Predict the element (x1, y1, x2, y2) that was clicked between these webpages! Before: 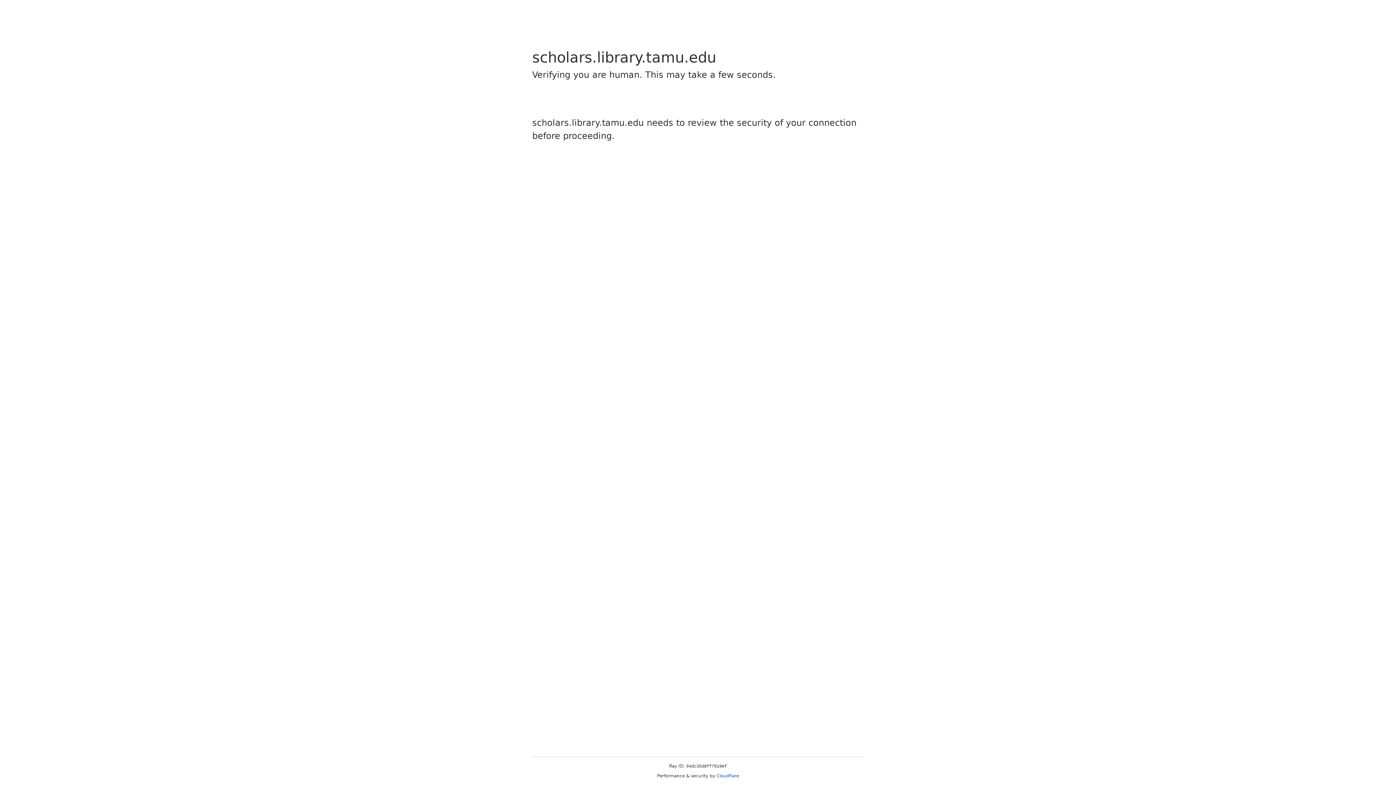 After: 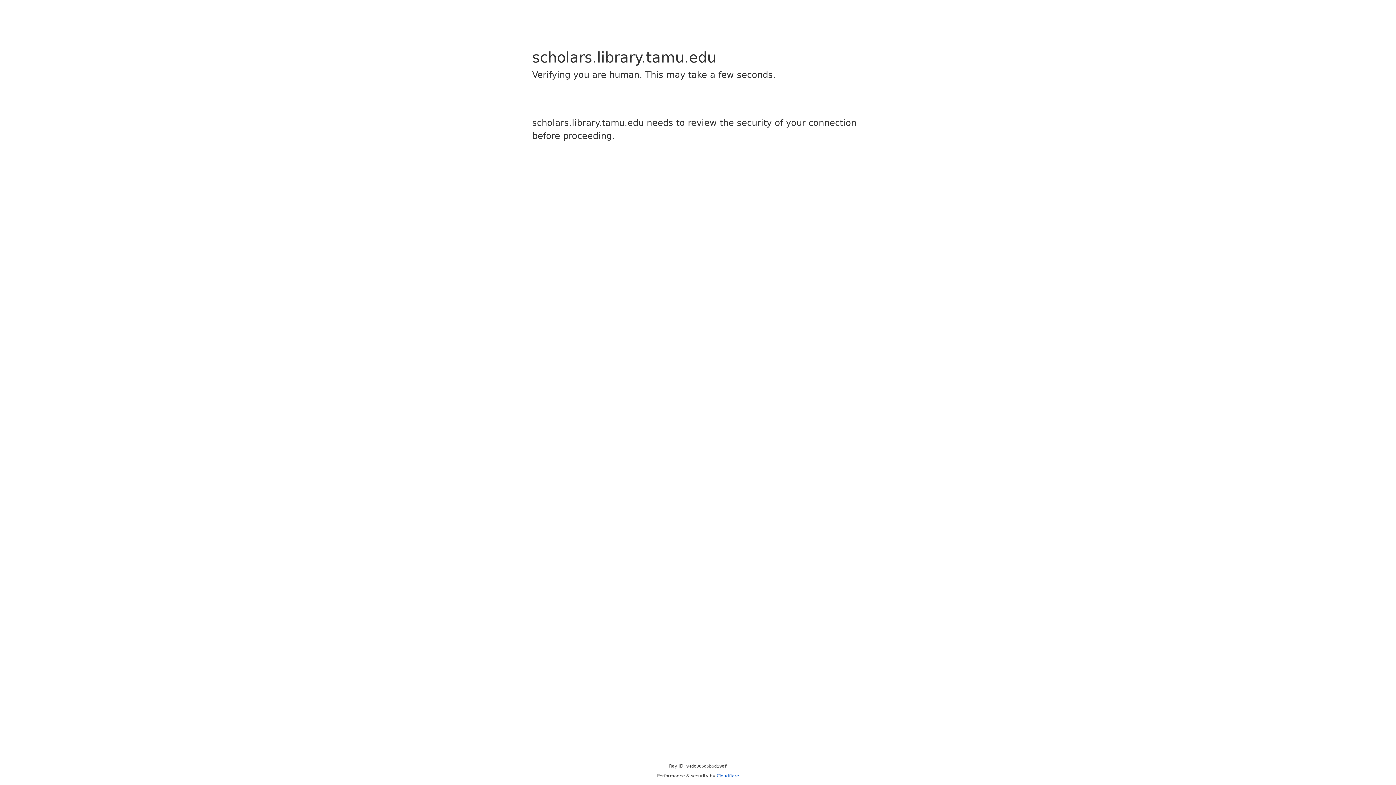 Action: bbox: (716, 773, 739, 778) label: Cloudflare